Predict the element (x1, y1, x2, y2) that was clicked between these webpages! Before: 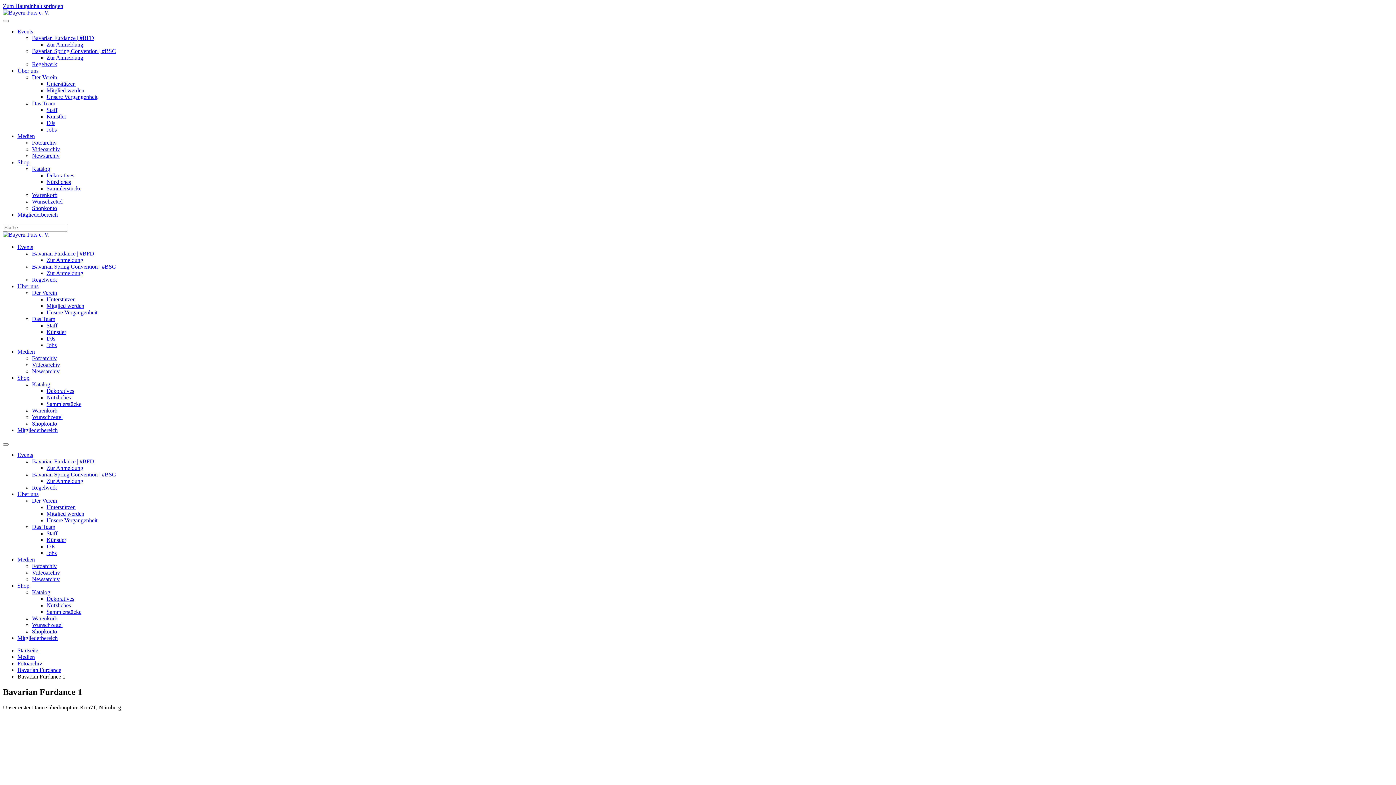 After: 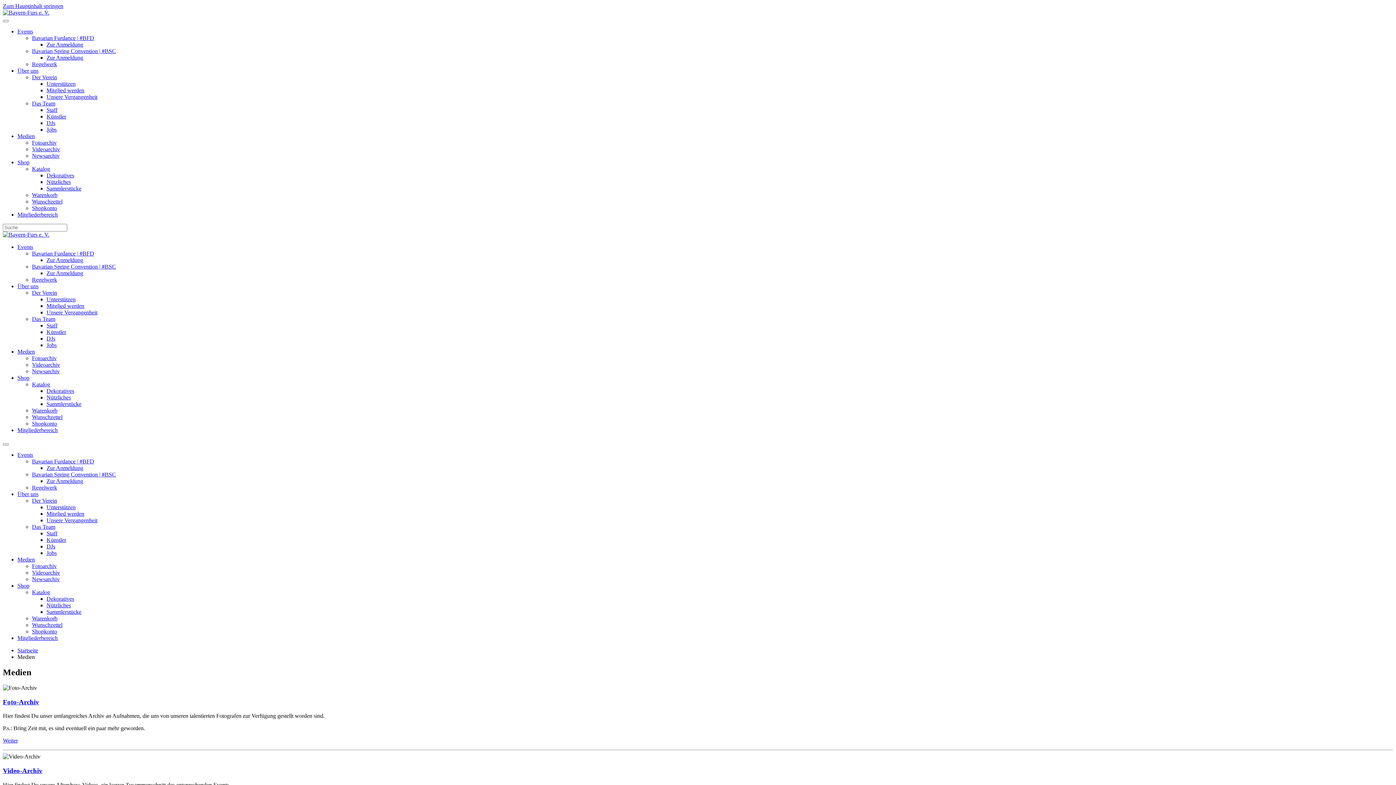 Action: label: Medien bbox: (17, 348, 34, 354)